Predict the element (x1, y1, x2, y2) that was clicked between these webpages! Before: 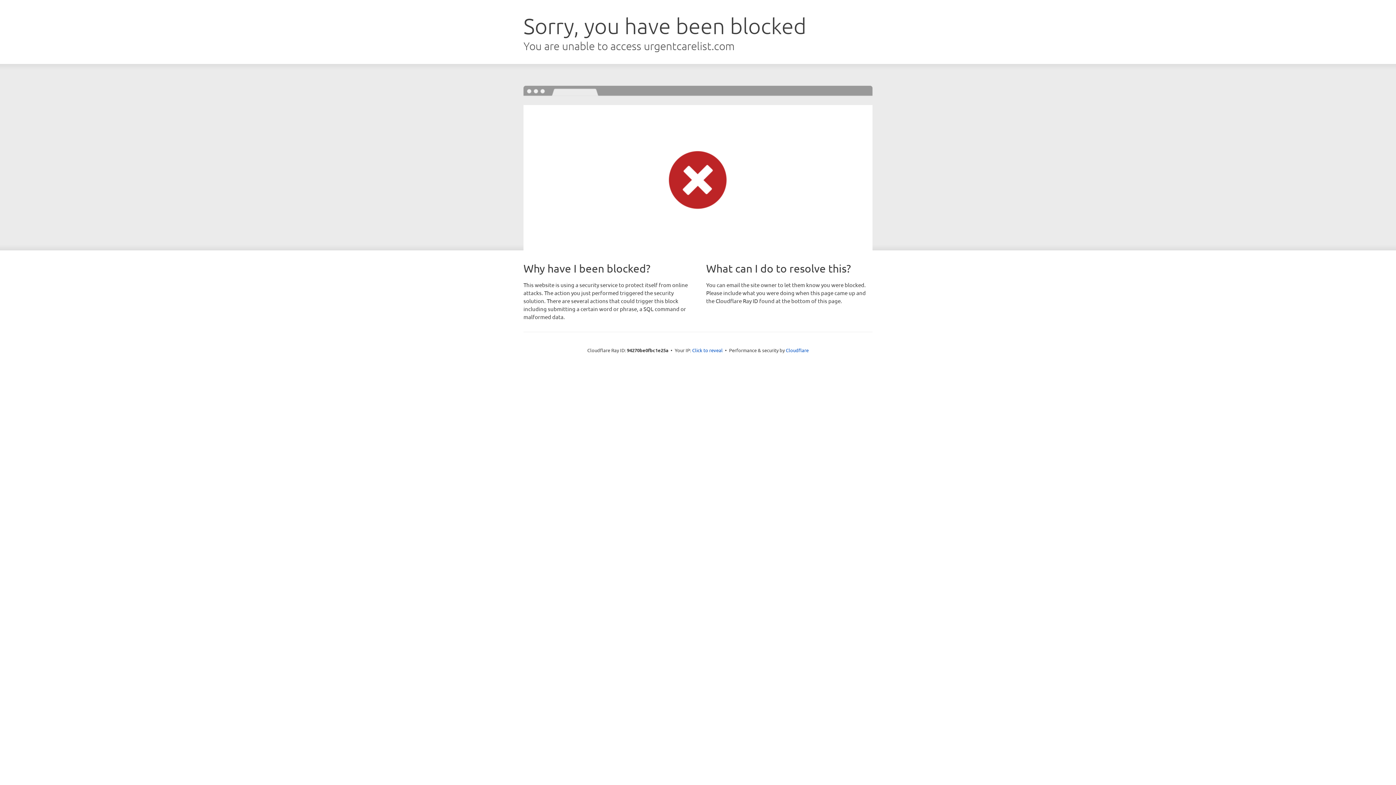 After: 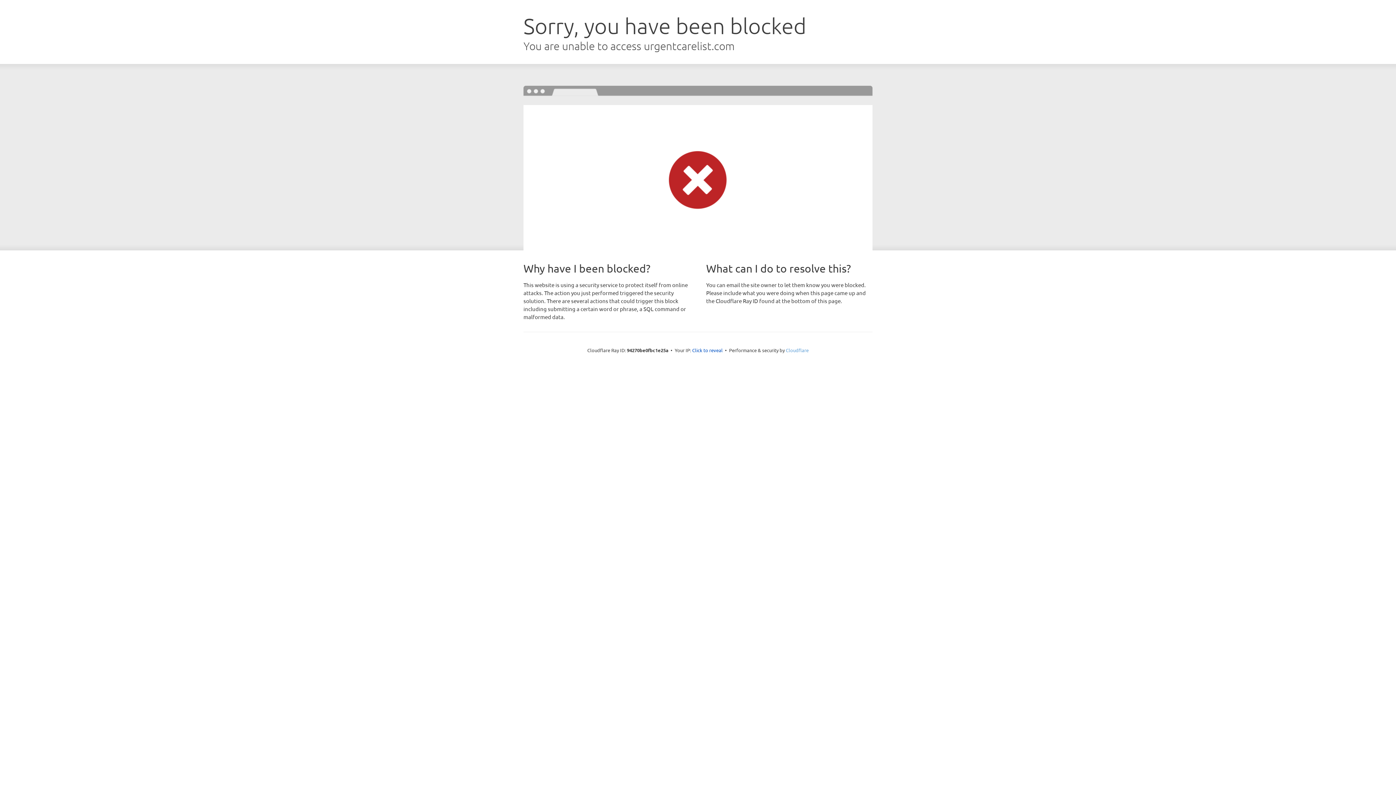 Action: label: Cloudflare bbox: (786, 347, 808, 353)